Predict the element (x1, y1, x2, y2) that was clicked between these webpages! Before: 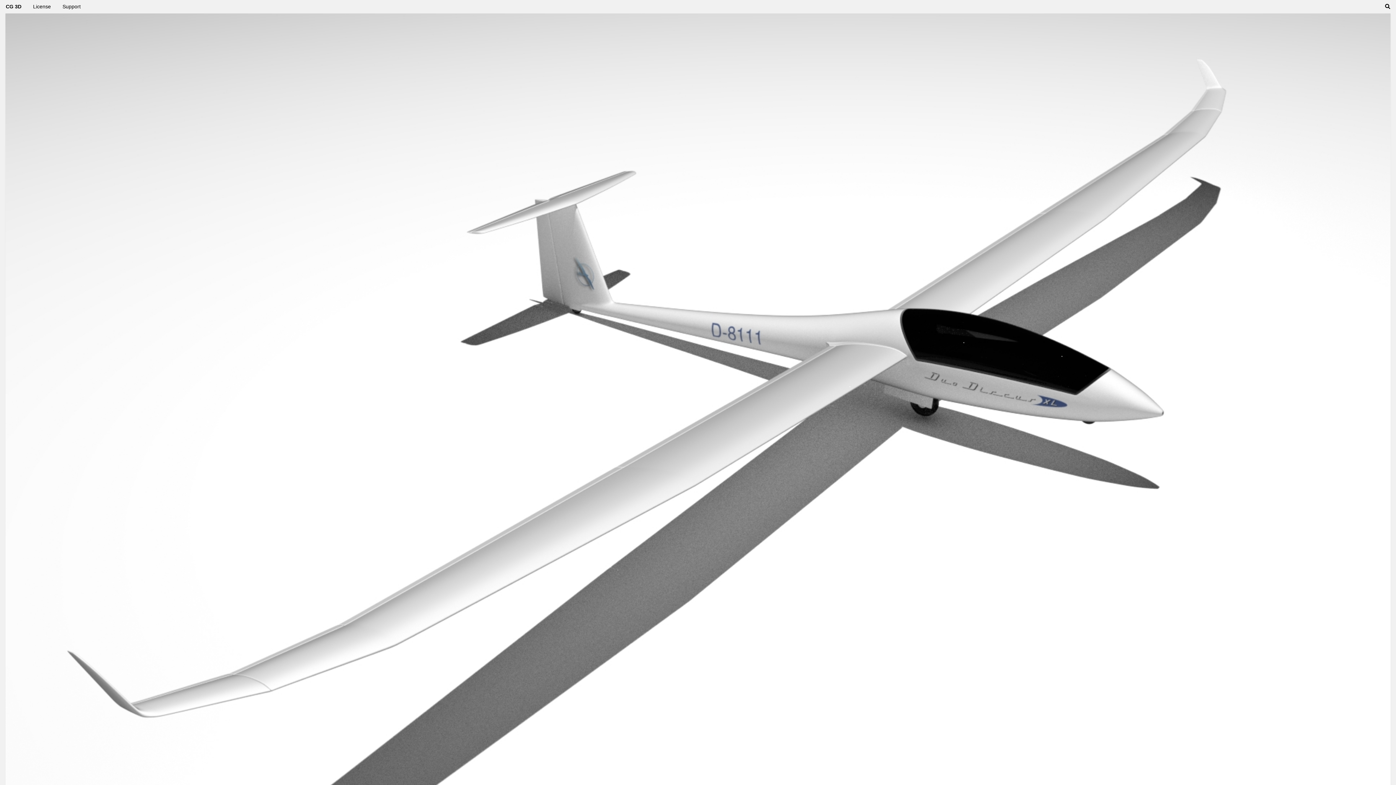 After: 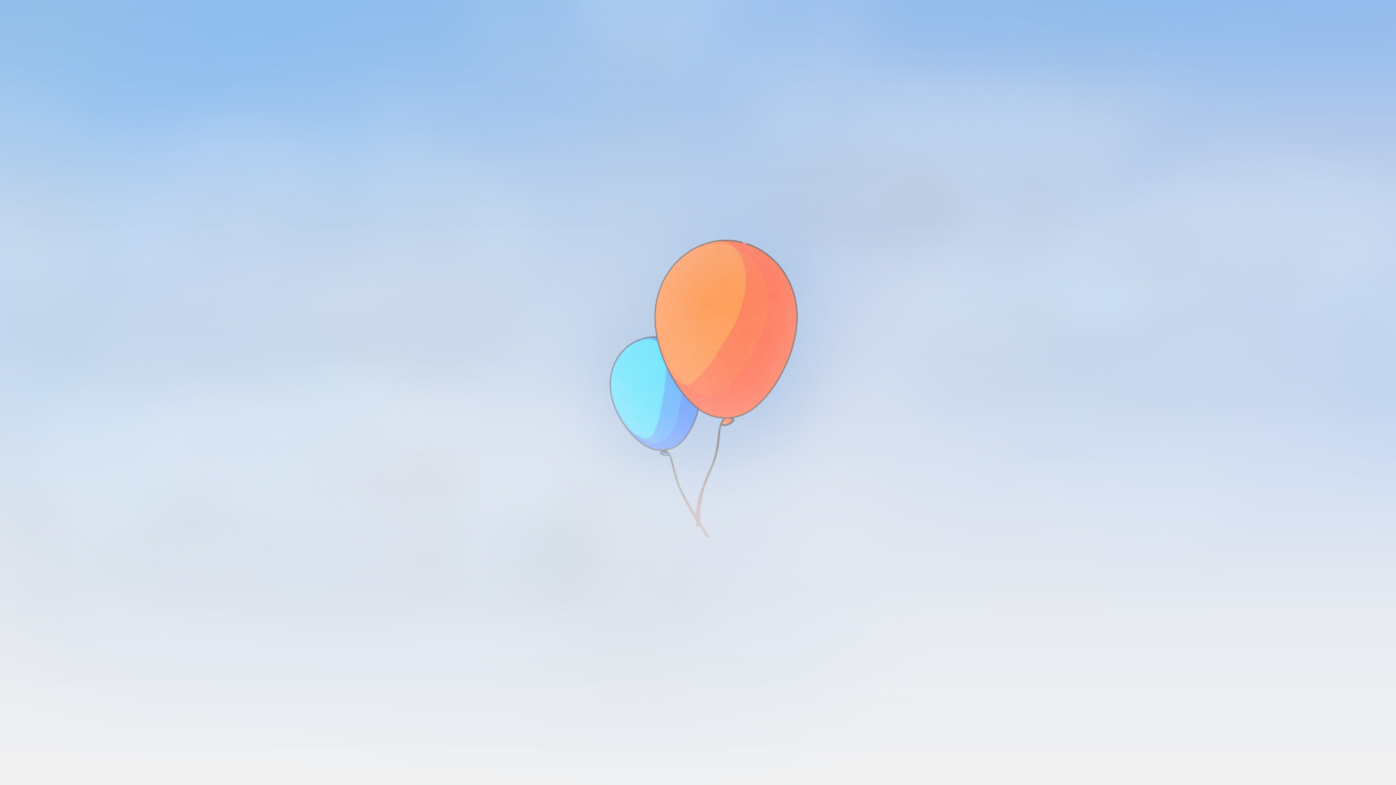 Action: bbox: (0, 0, 27, 13) label: CG 3D